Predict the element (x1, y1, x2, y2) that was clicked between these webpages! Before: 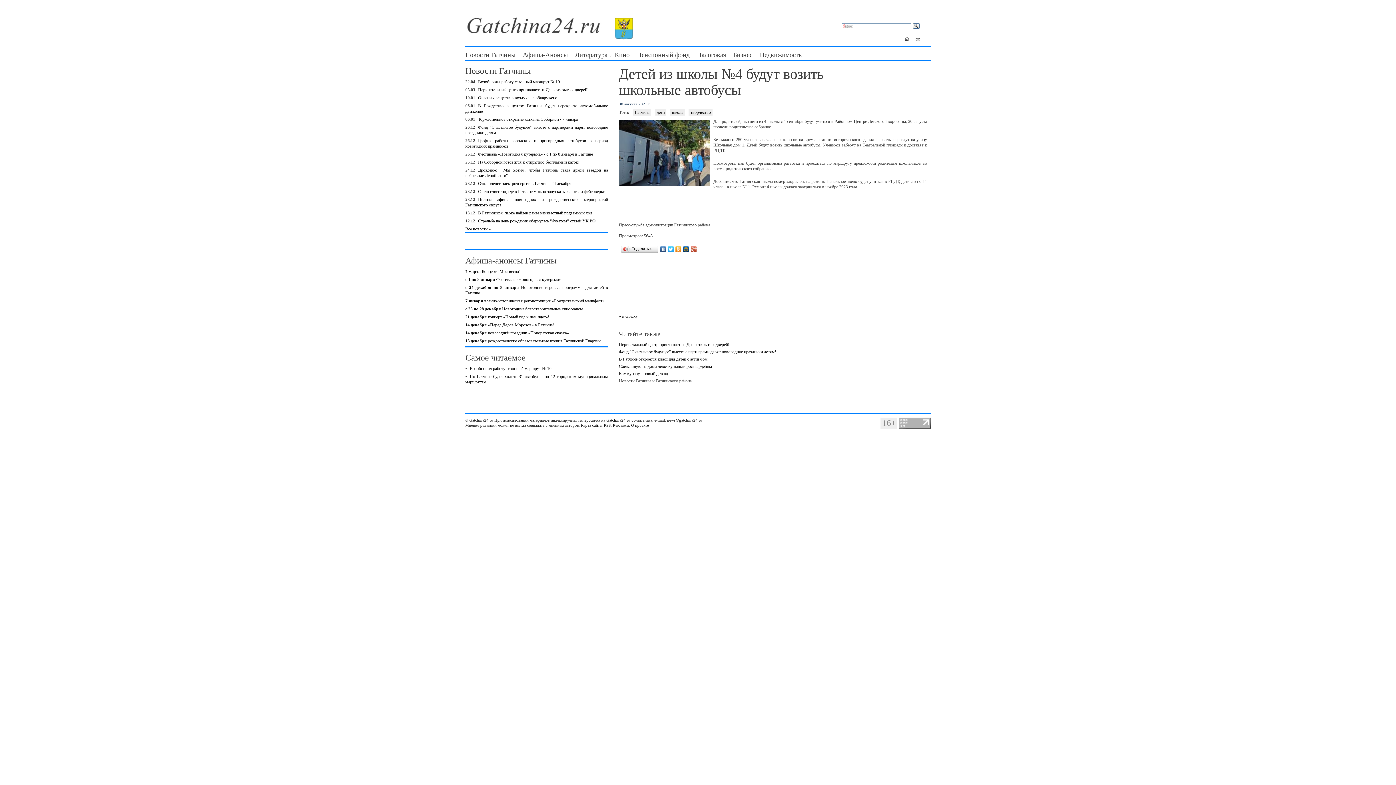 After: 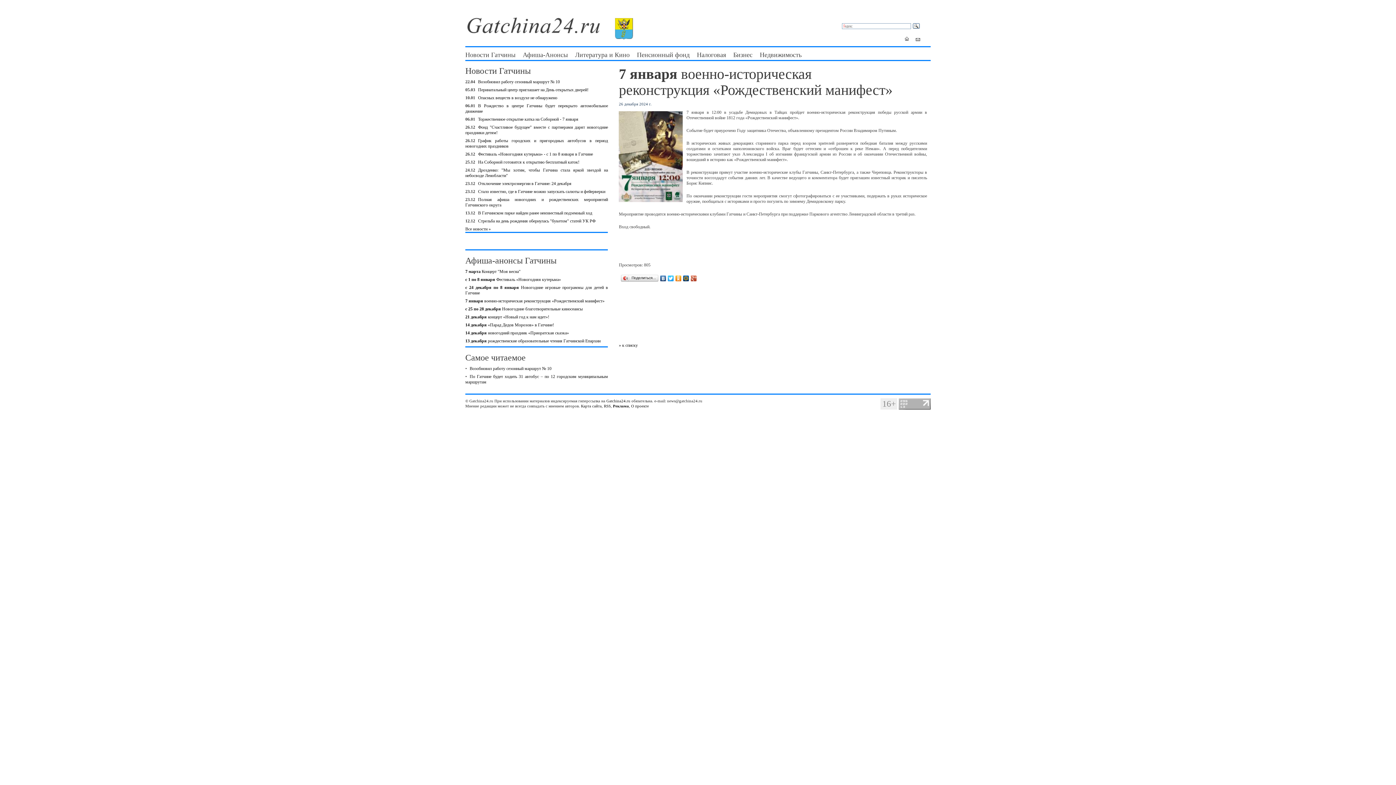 Action: label: 7 января военно-историческая реконструкция «Рождественский манифест» bbox: (465, 298, 604, 303)